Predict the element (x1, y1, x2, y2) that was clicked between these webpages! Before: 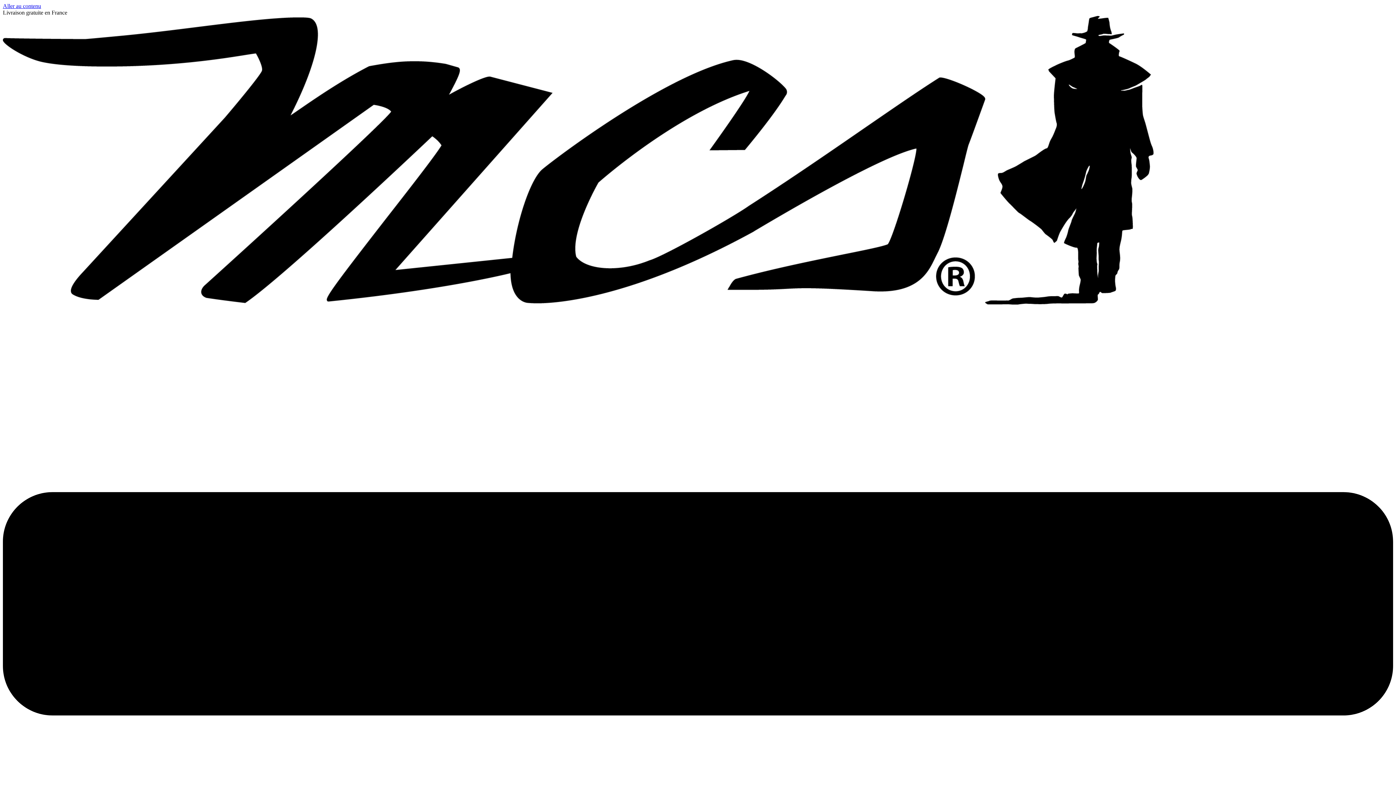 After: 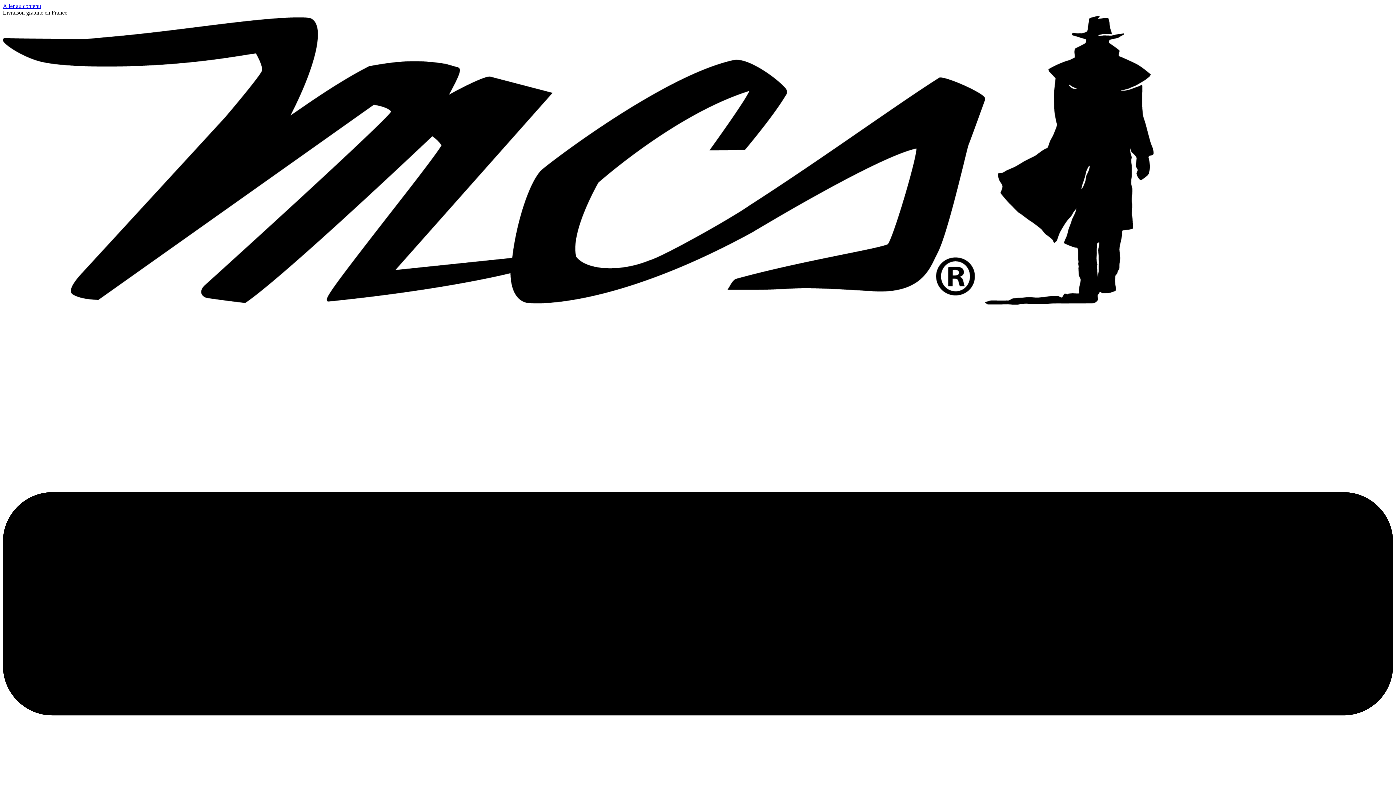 Action: bbox: (2, 2, 41, 9) label: Aller au contenu